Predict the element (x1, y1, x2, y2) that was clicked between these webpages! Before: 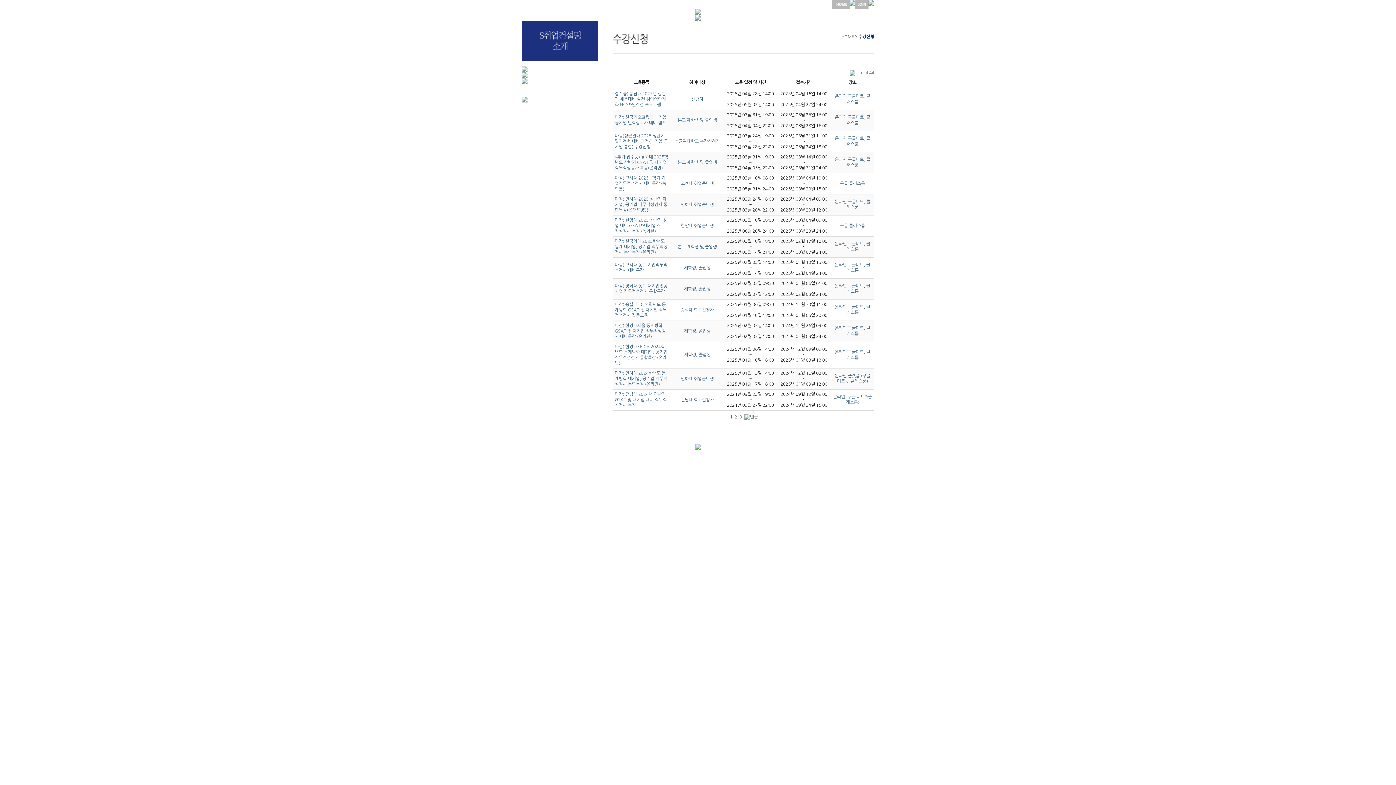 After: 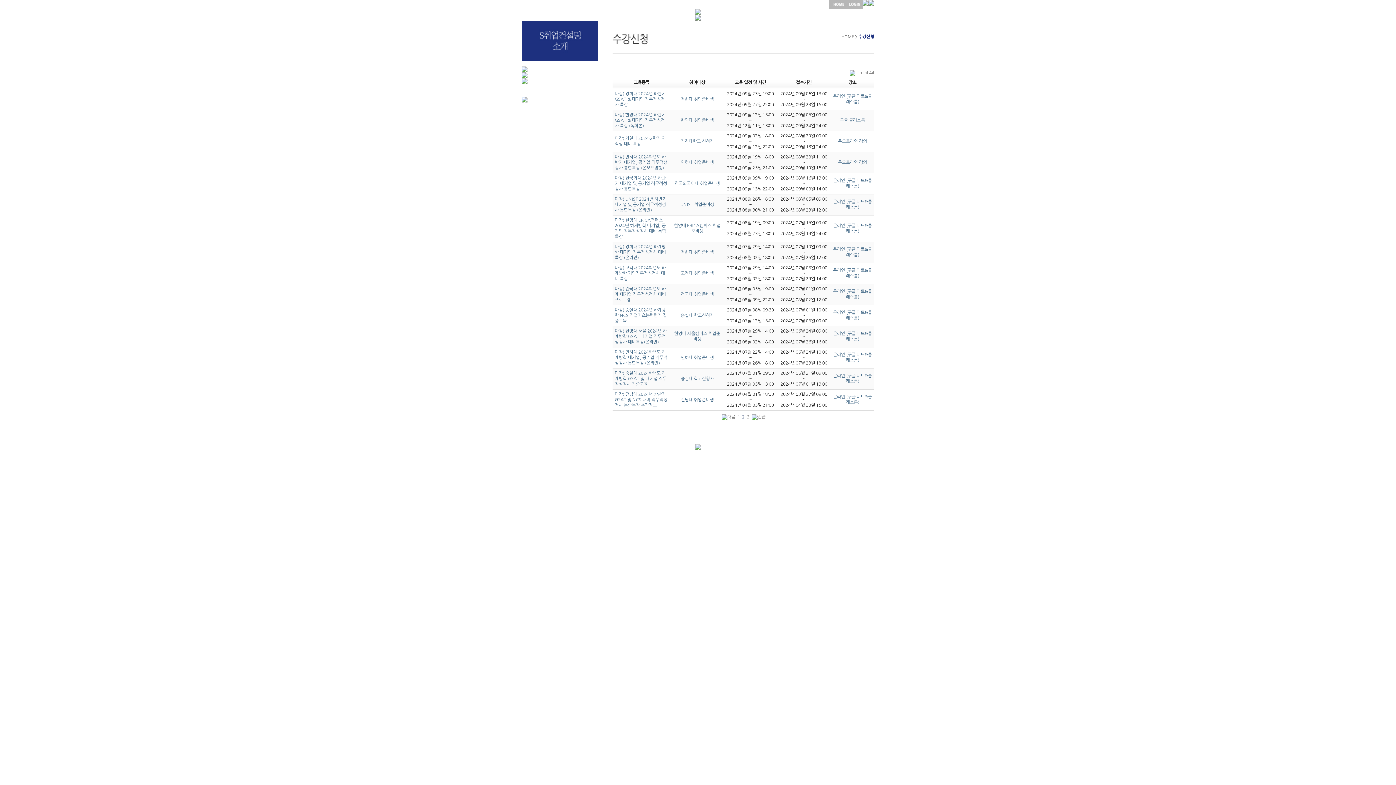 Action: bbox: (734, 415, 737, 419) label: 2